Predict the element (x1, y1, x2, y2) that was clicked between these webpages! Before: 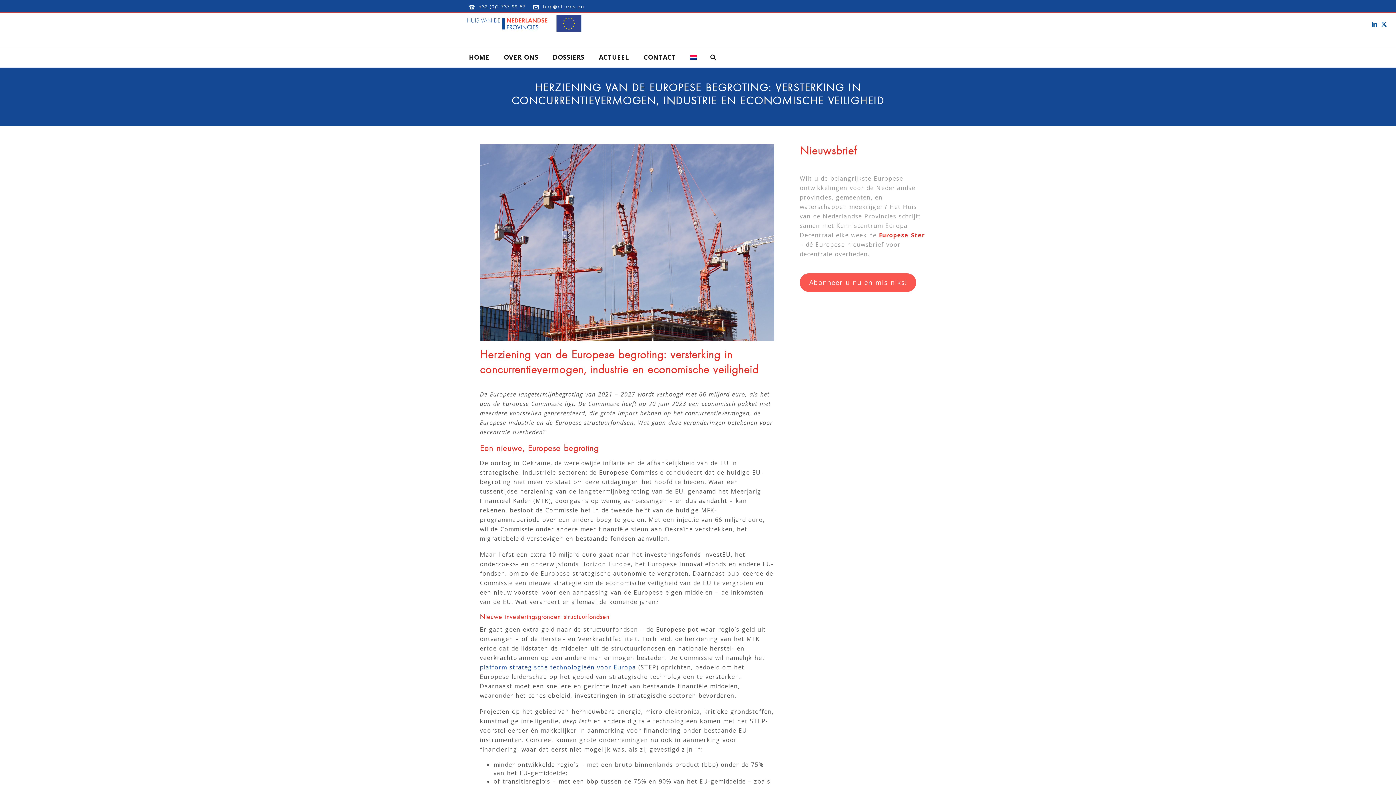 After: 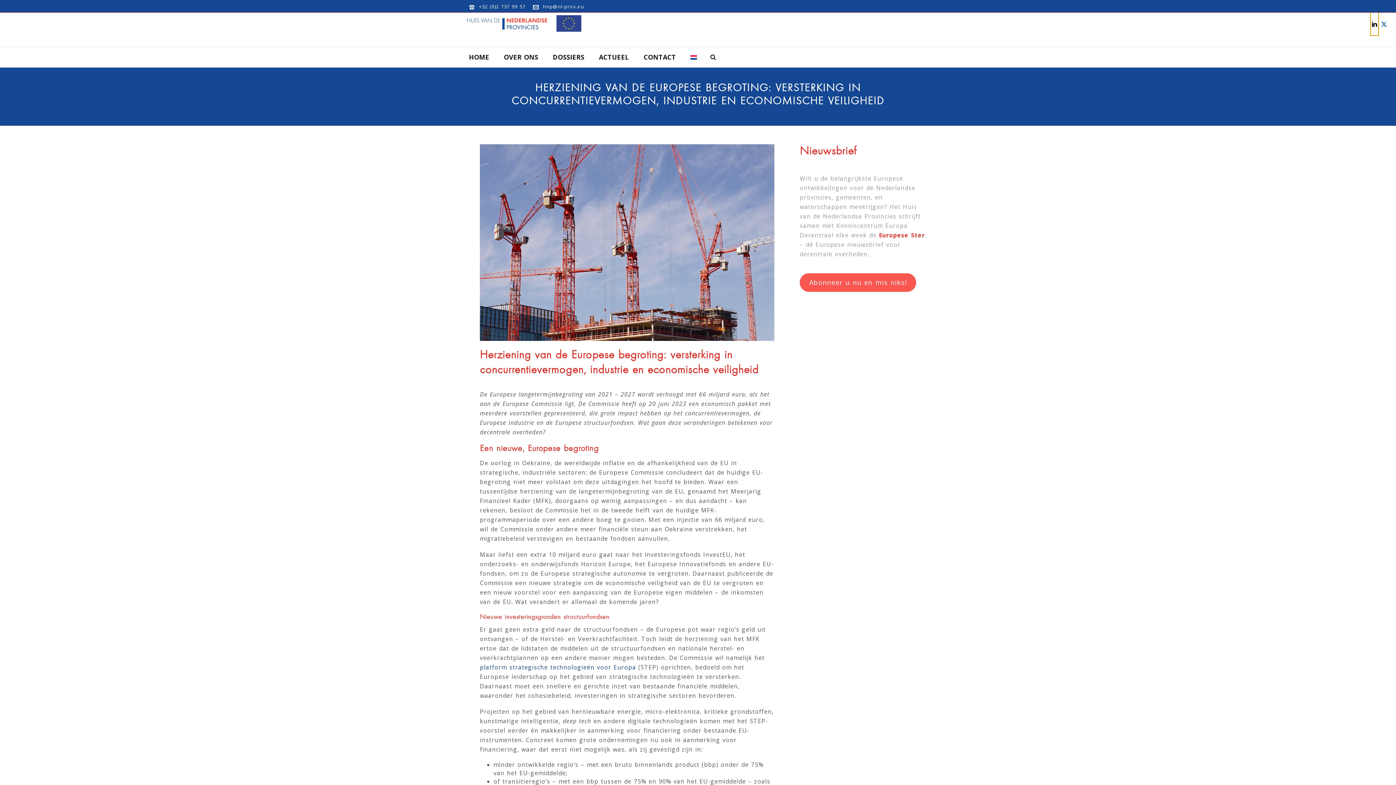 Action: bbox: (1372, 12, 1377, 34)